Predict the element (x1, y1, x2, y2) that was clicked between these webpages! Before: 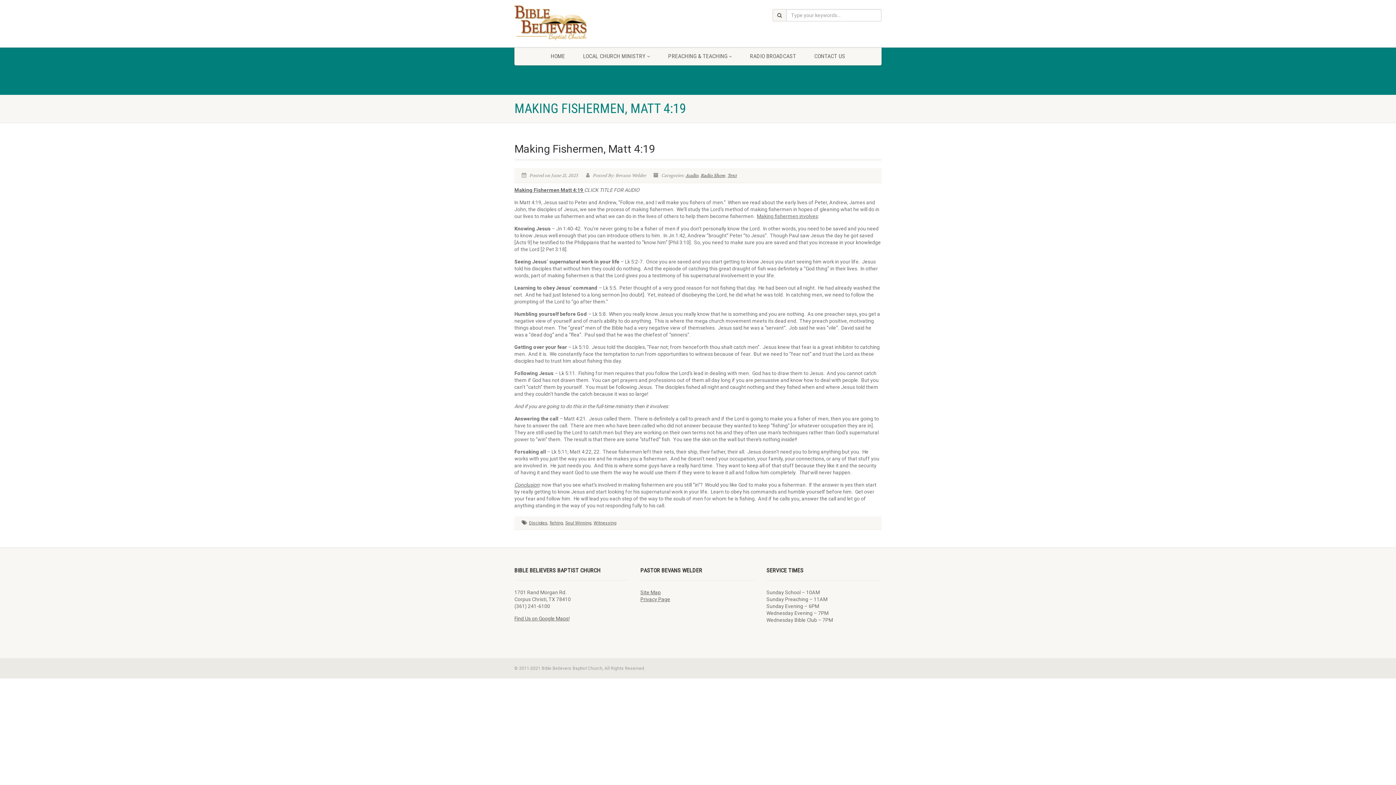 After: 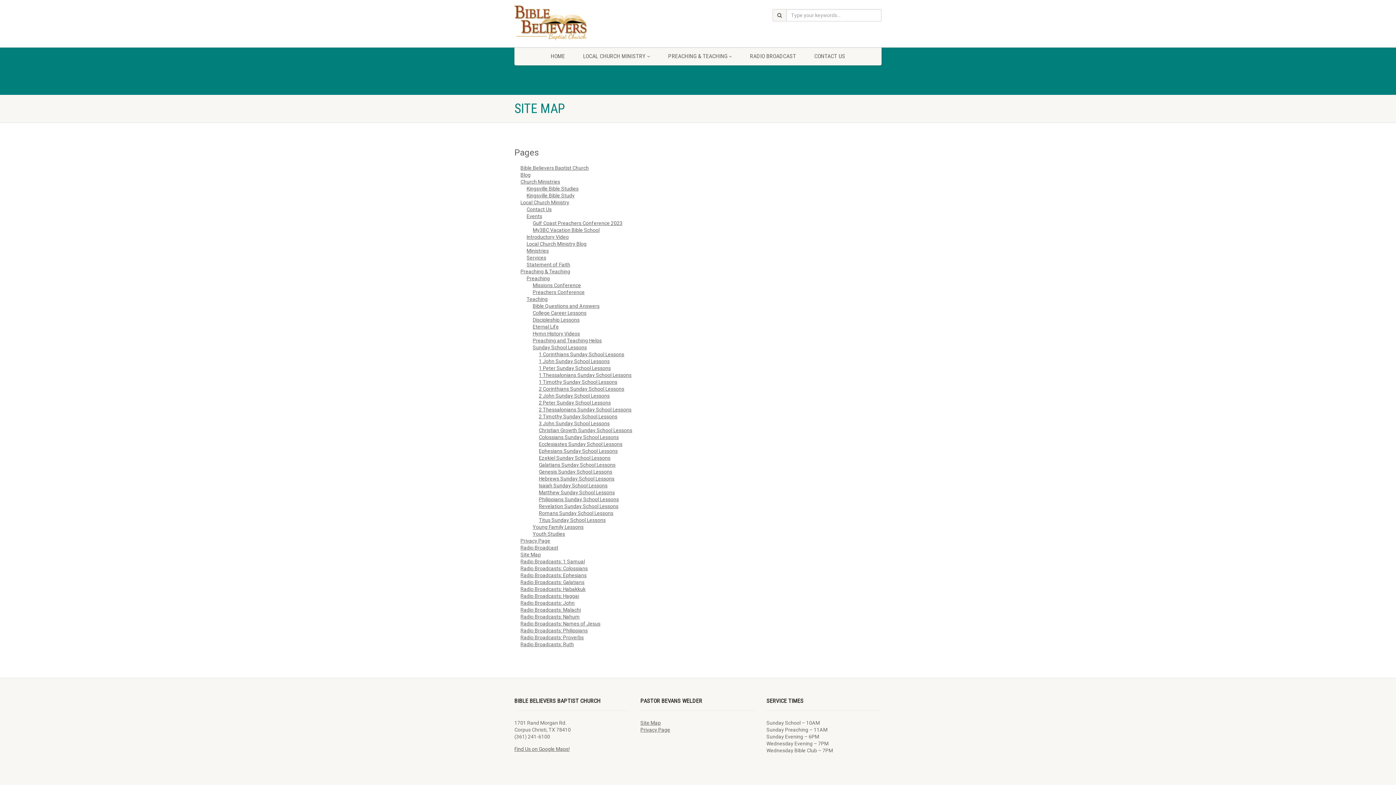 Action: label: Site Map bbox: (640, 589, 660, 595)